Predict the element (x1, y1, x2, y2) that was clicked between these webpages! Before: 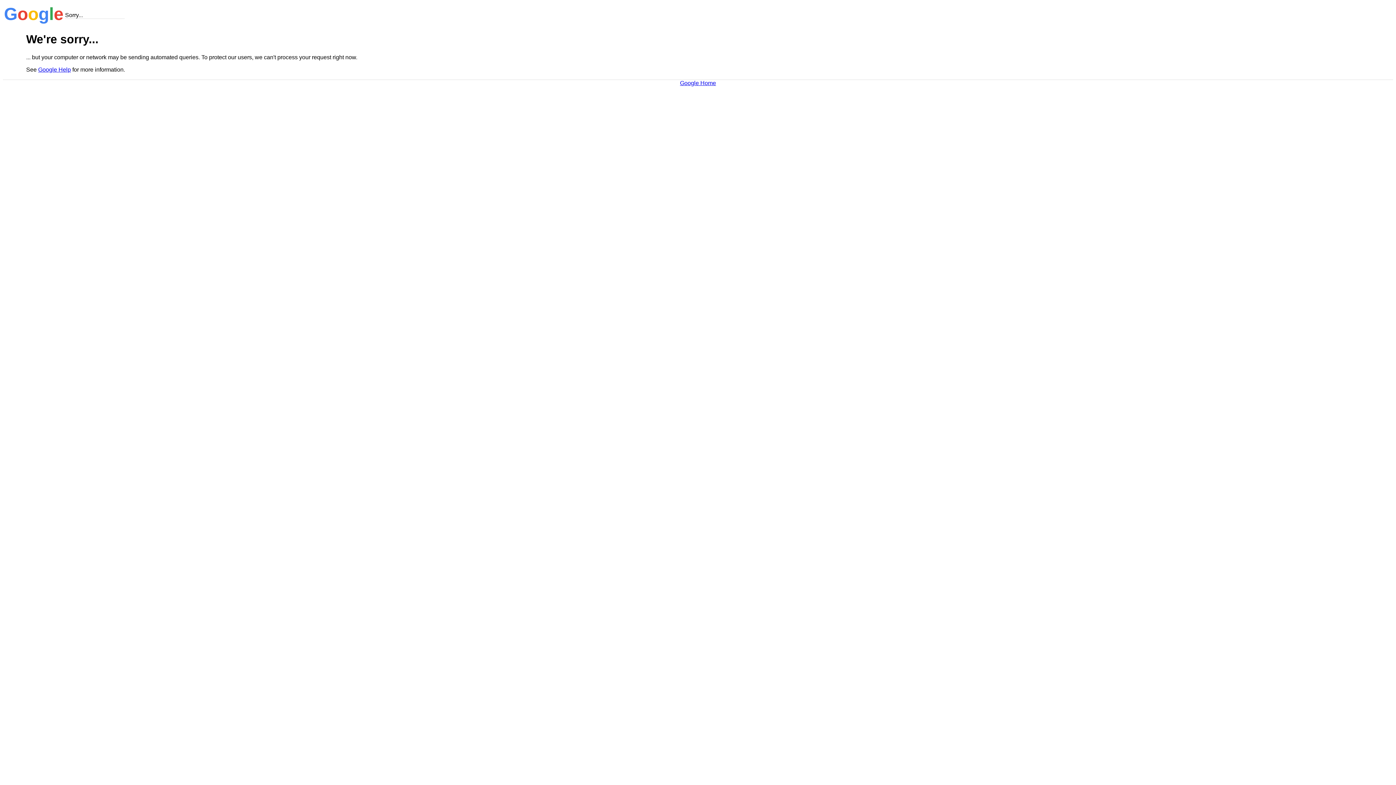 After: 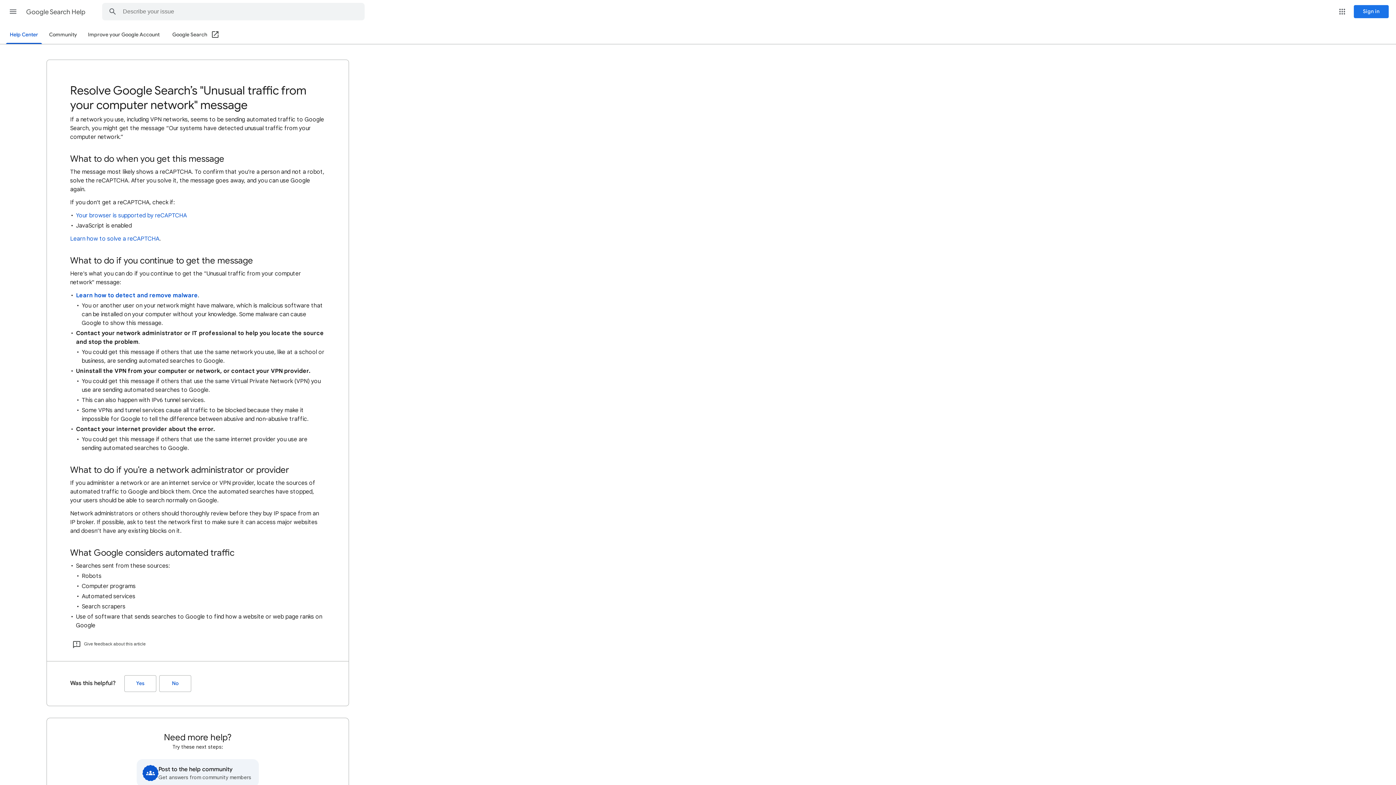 Action: label: Google Help bbox: (38, 66, 70, 72)